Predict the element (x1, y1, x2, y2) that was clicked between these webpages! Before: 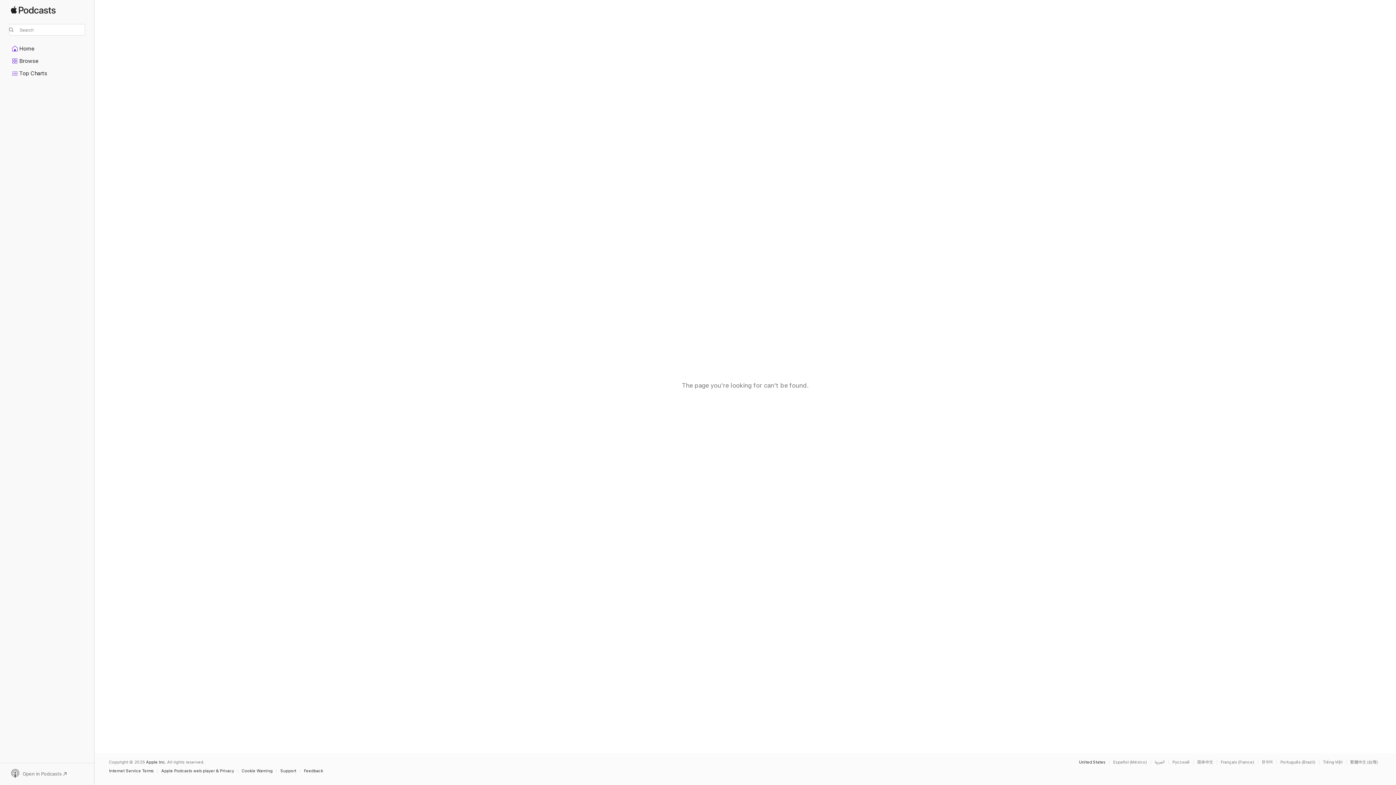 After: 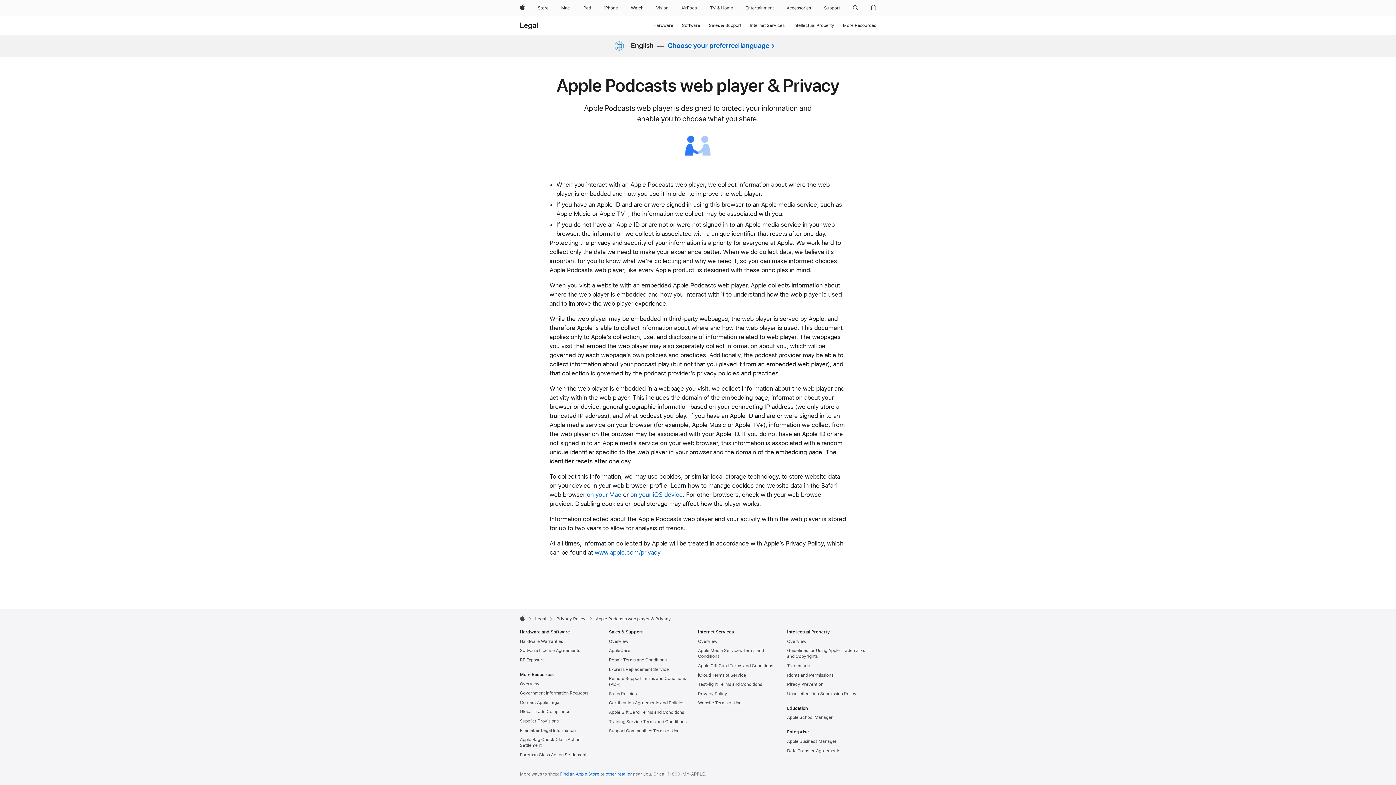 Action: bbox: (161, 769, 237, 773) label: Apple Podcasts web player & Privacy